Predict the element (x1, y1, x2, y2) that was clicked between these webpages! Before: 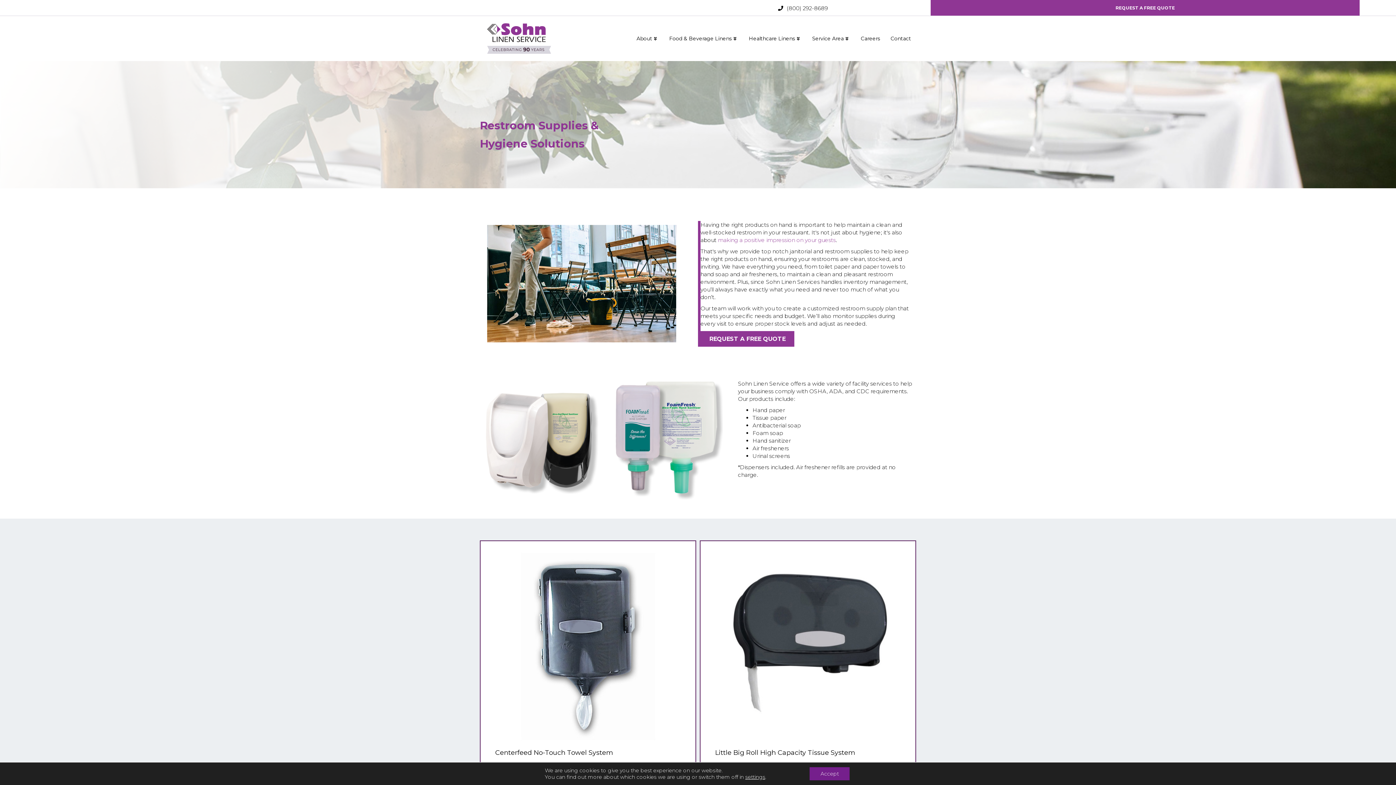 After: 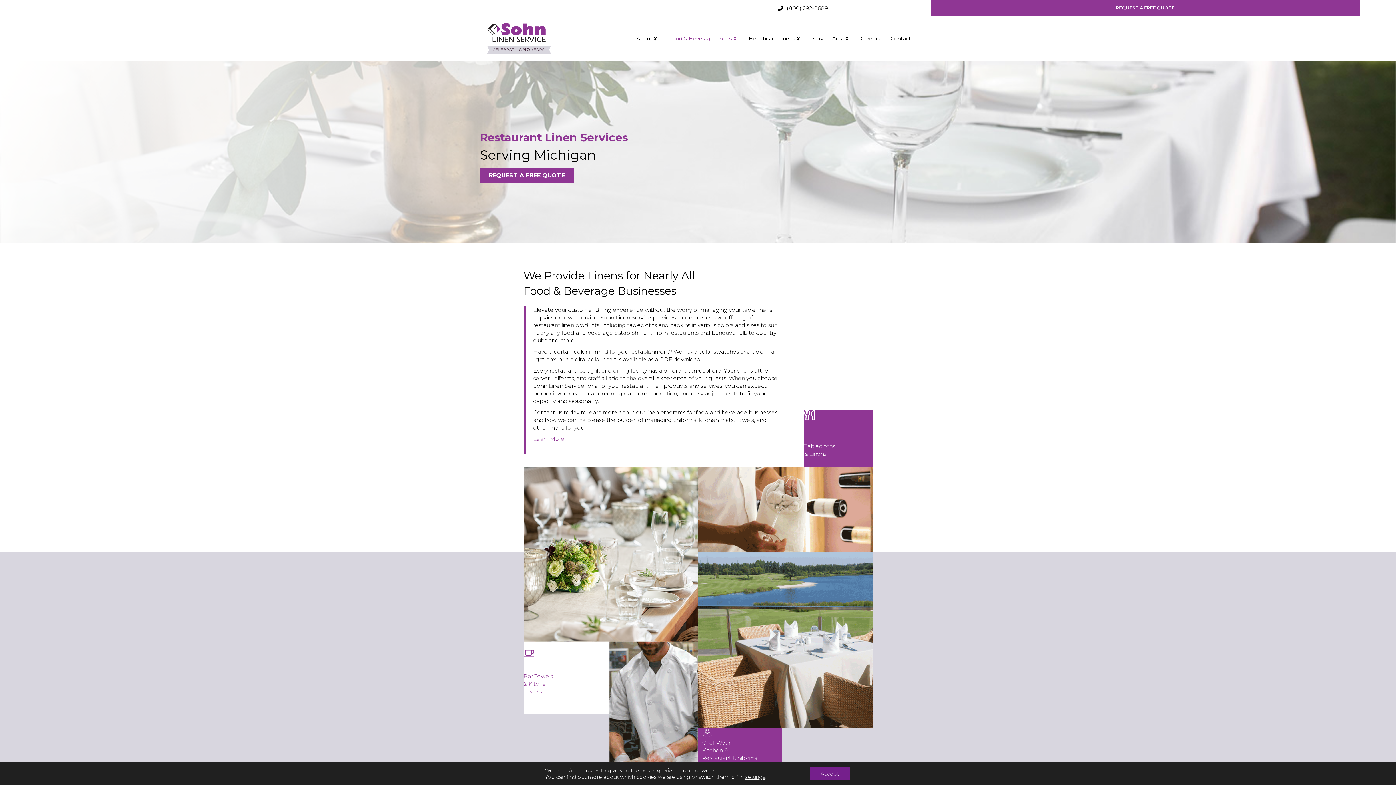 Action: bbox: (664, 30, 743, 46) label: Food & Beverage Linens